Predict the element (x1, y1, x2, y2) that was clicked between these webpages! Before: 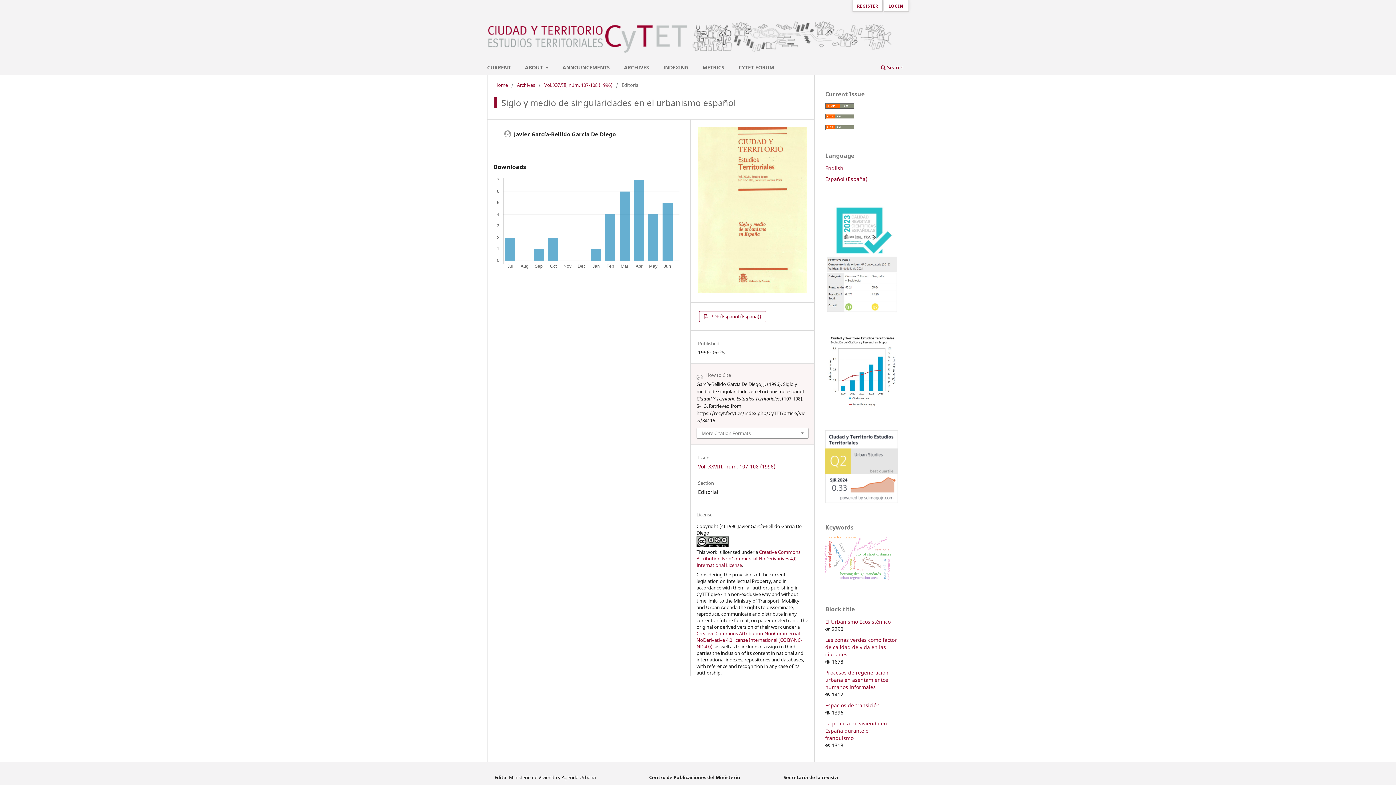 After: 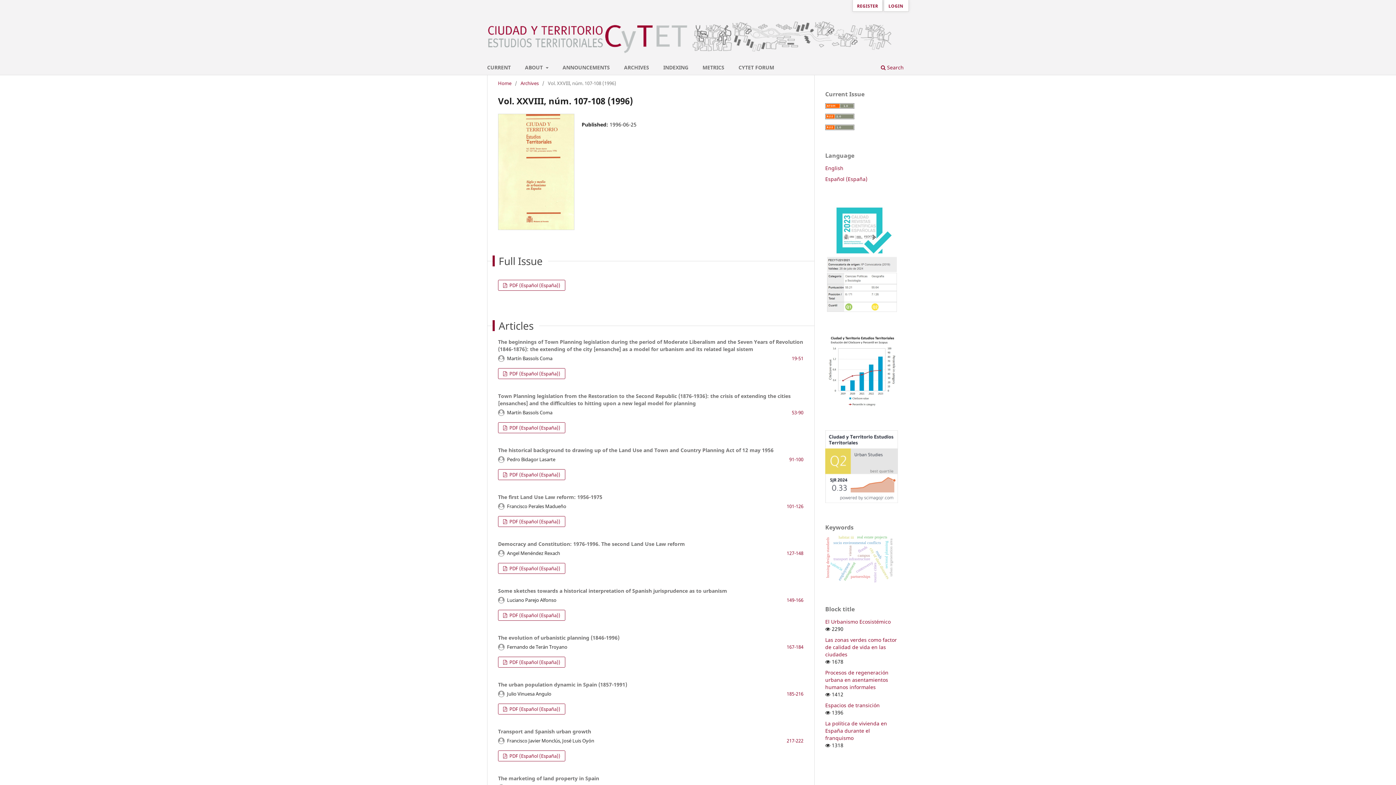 Action: bbox: (698, 288, 807, 294)